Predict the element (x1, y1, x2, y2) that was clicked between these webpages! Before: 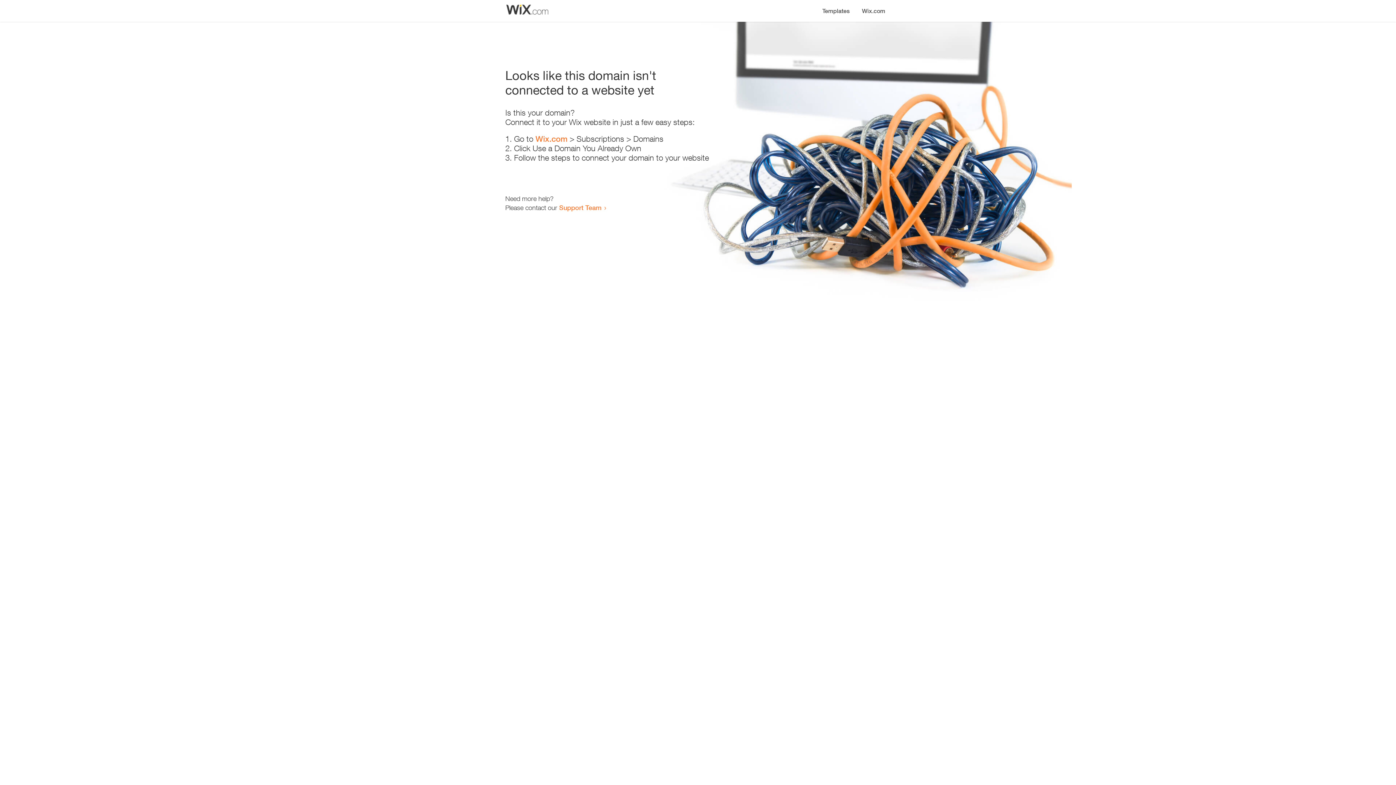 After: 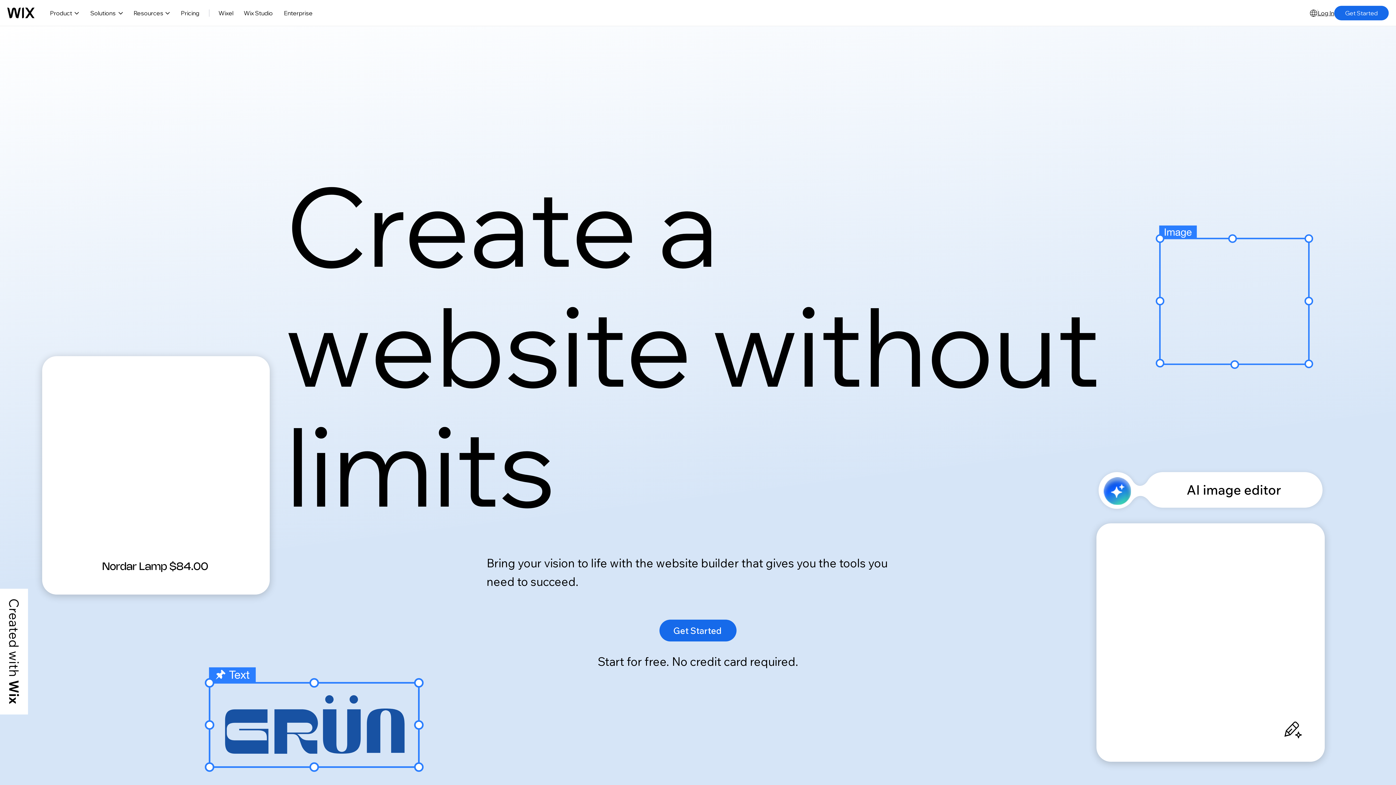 Action: label: Wix.com bbox: (856, 0, 890, 14)